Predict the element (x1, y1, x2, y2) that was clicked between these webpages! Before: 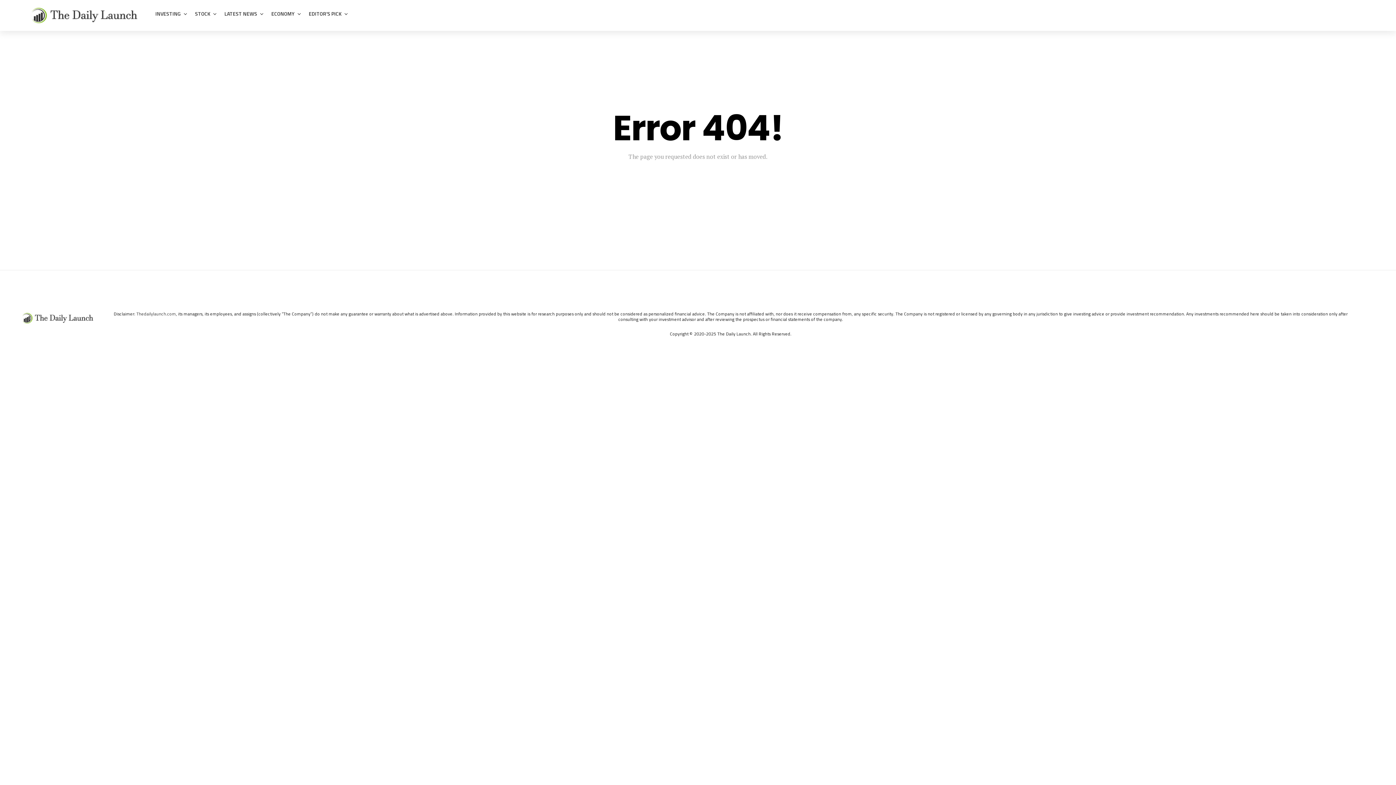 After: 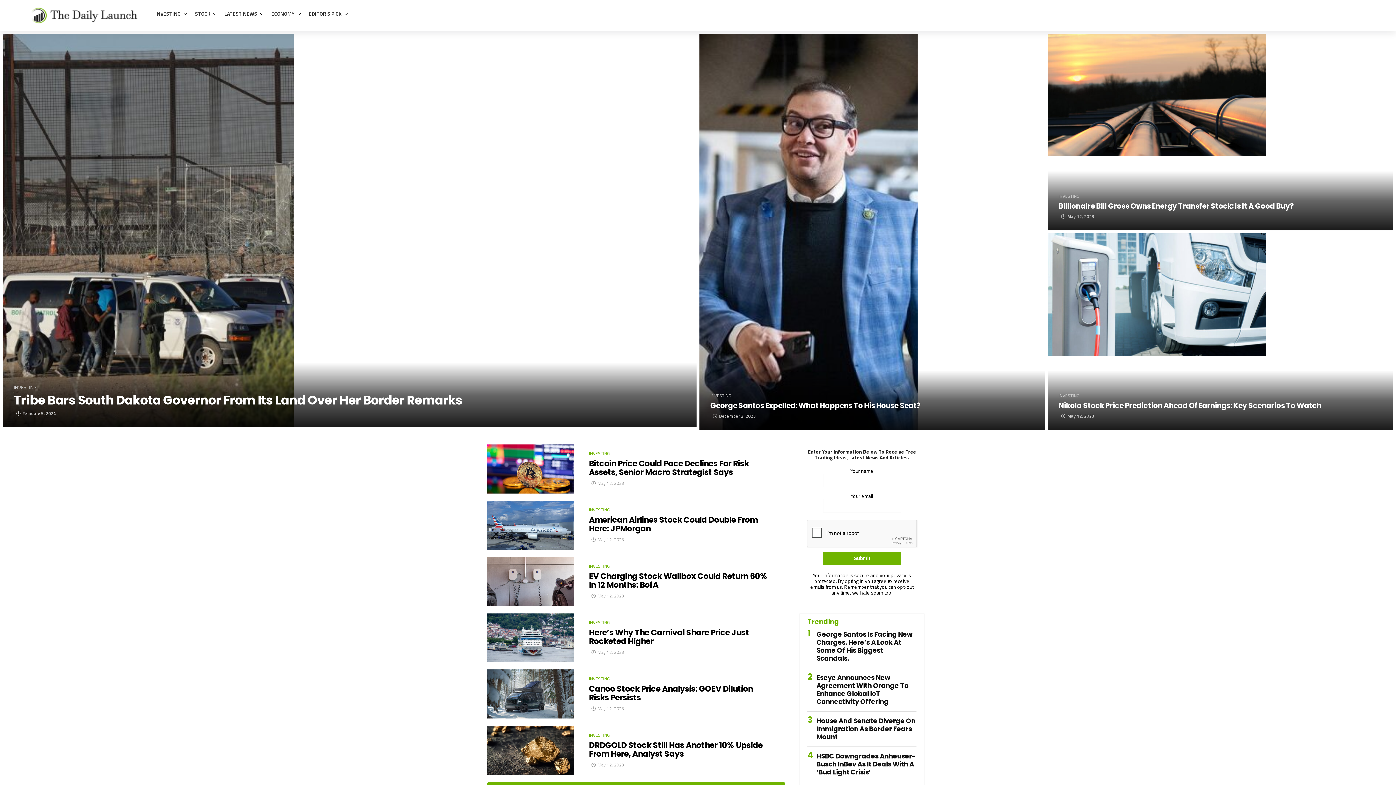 Action: bbox: (155, 4, 184, 22) label: INVESTING